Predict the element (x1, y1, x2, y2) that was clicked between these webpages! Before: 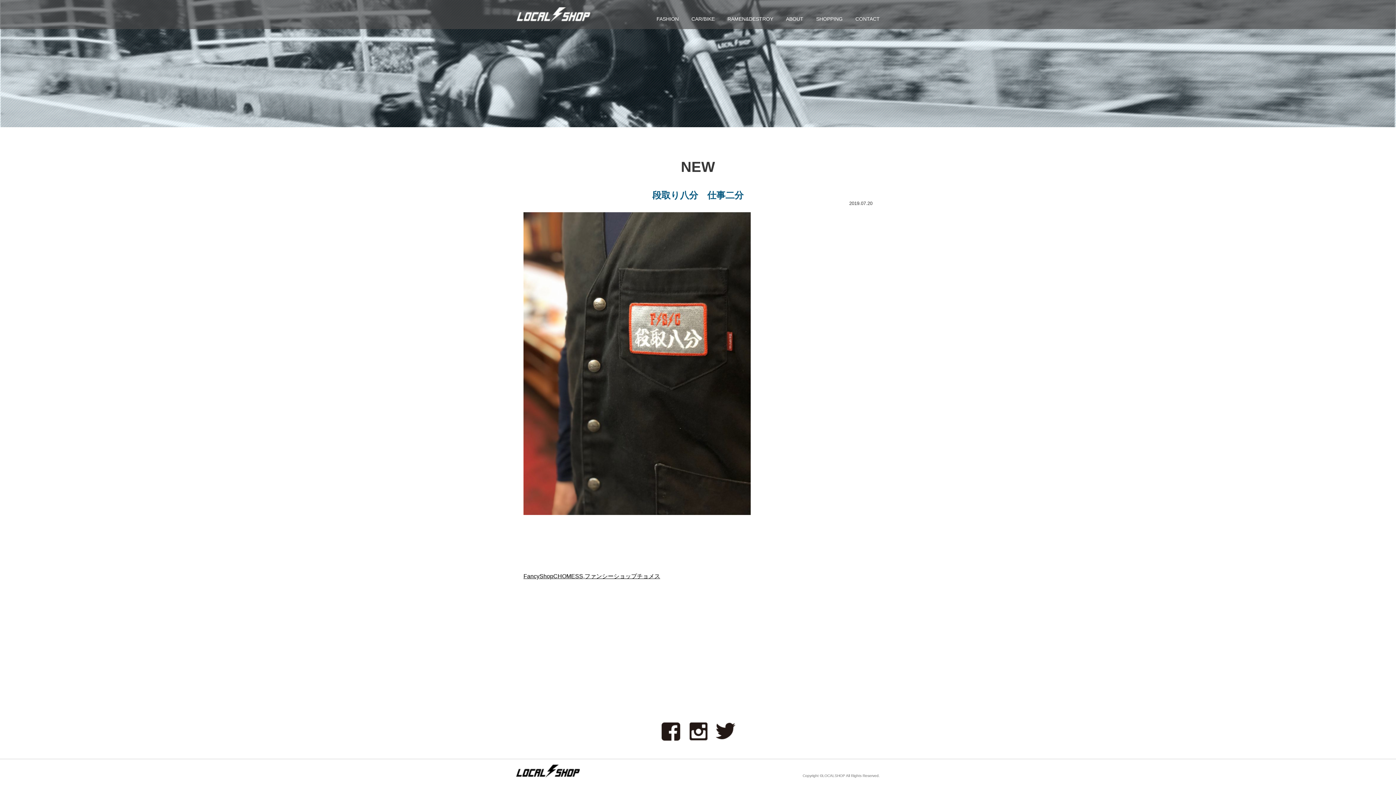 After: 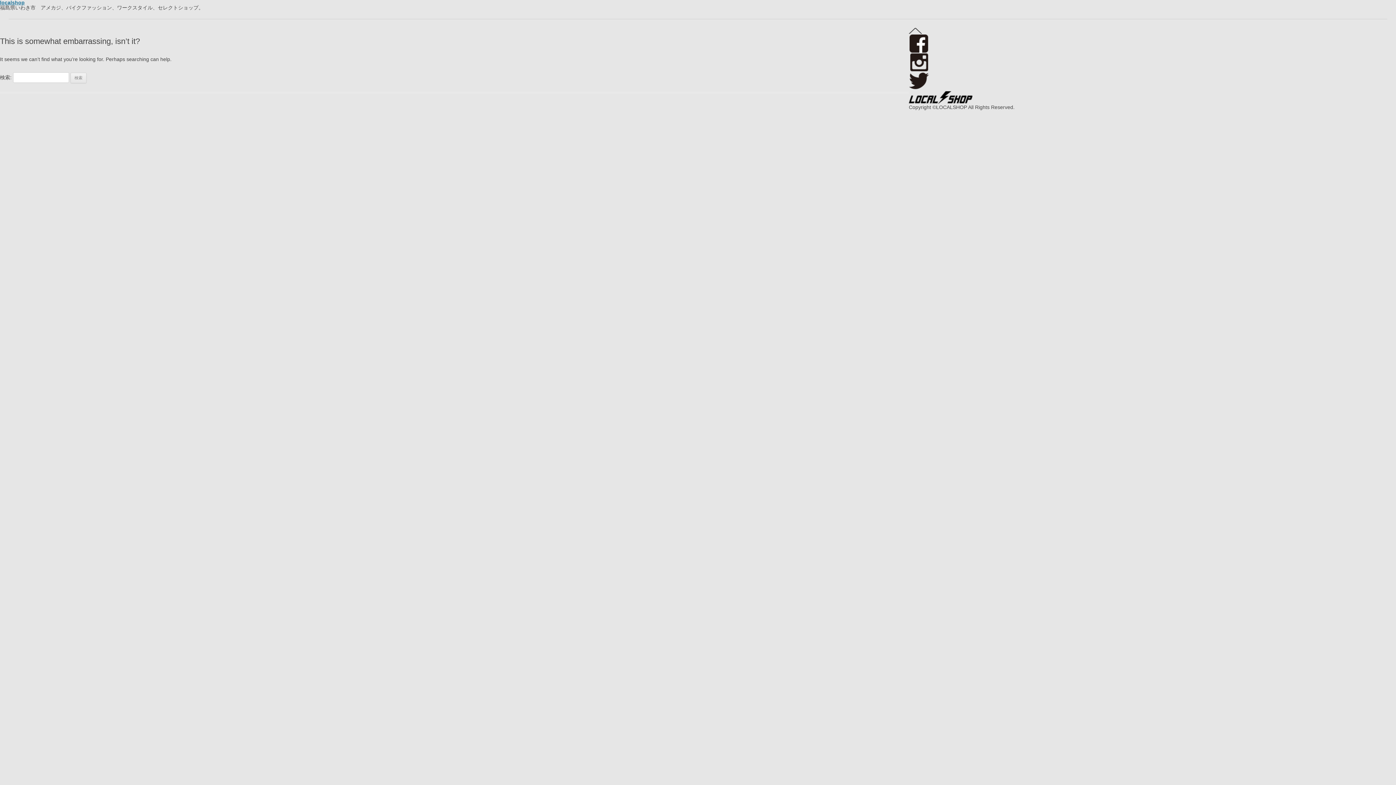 Action: bbox: (516, 773, 580, 779)